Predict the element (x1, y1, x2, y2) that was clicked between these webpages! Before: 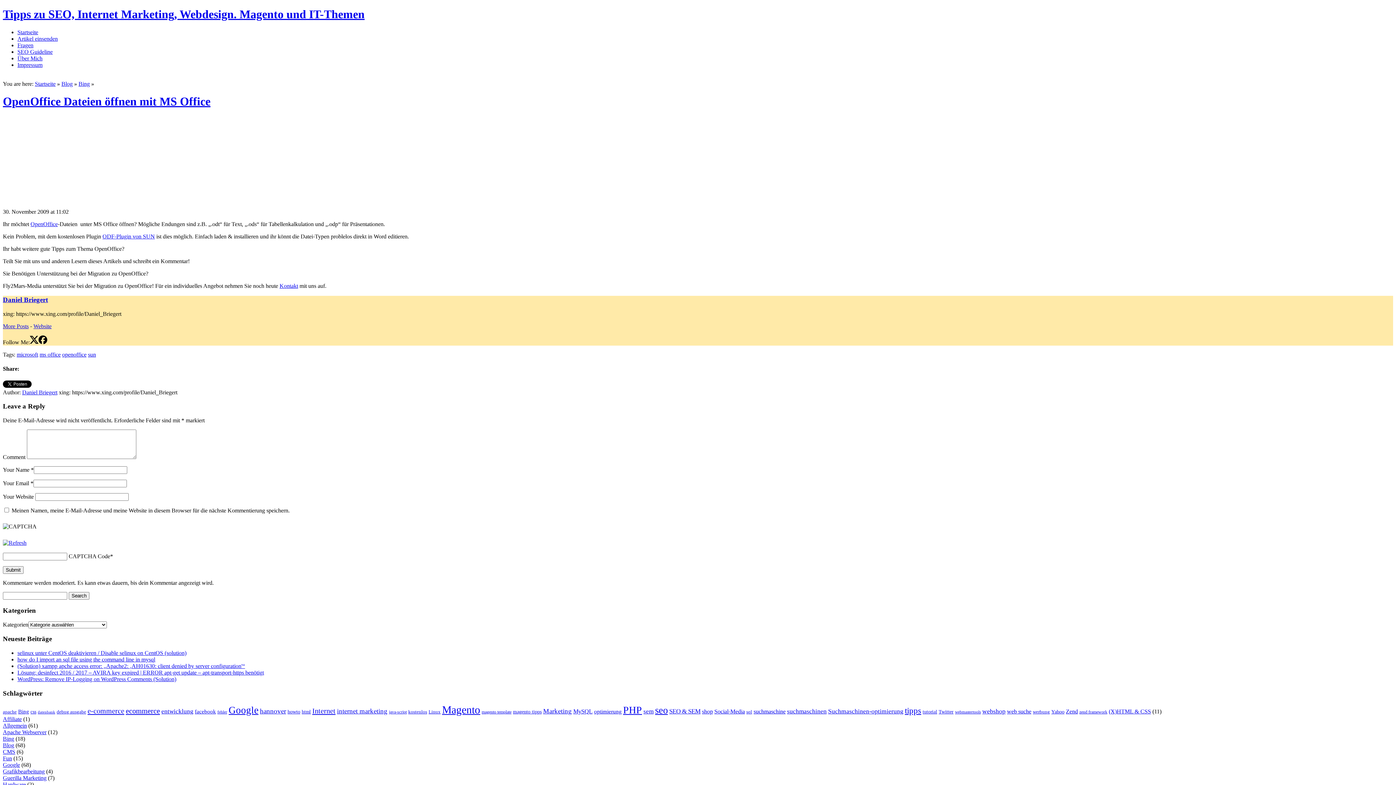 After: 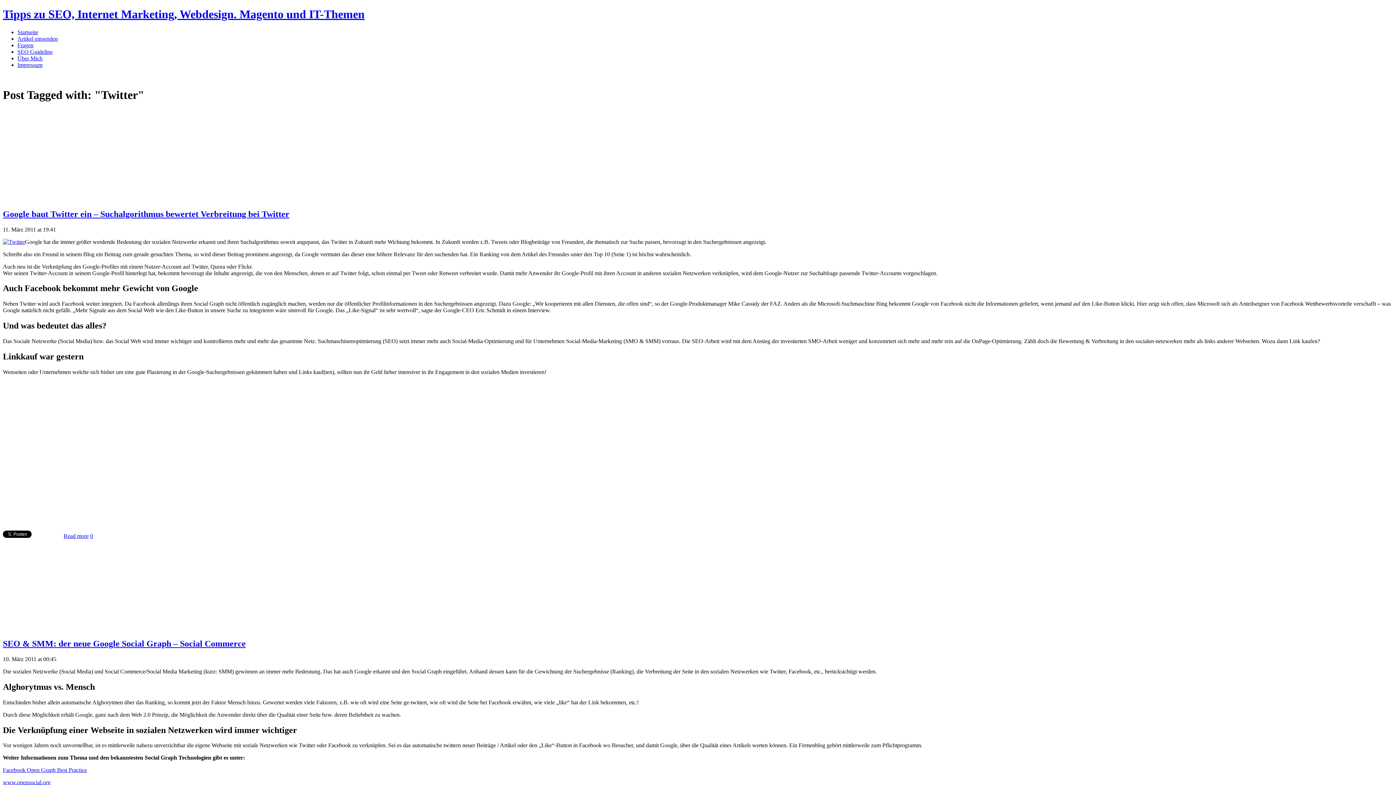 Action: label: Twitter (13 Einträge) bbox: (938, 709, 953, 715)